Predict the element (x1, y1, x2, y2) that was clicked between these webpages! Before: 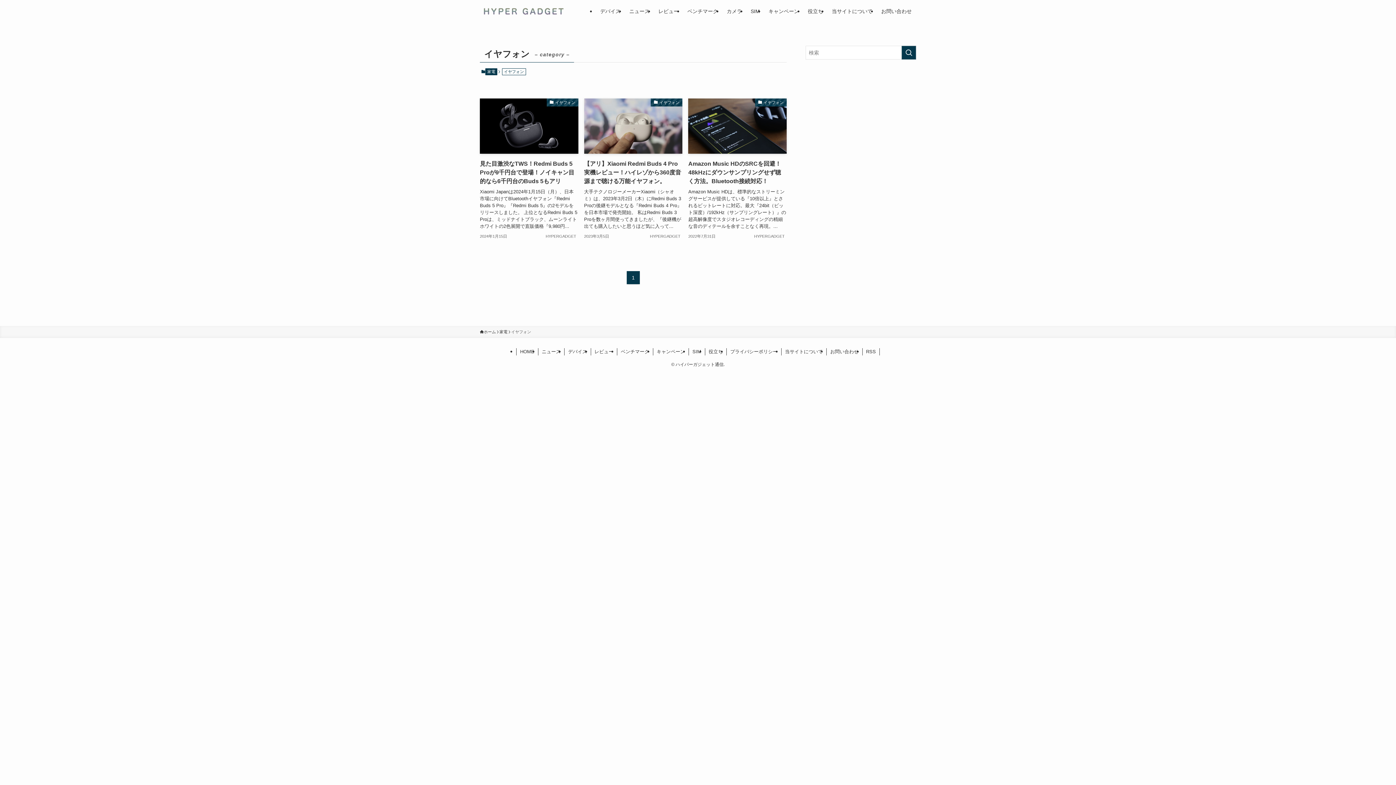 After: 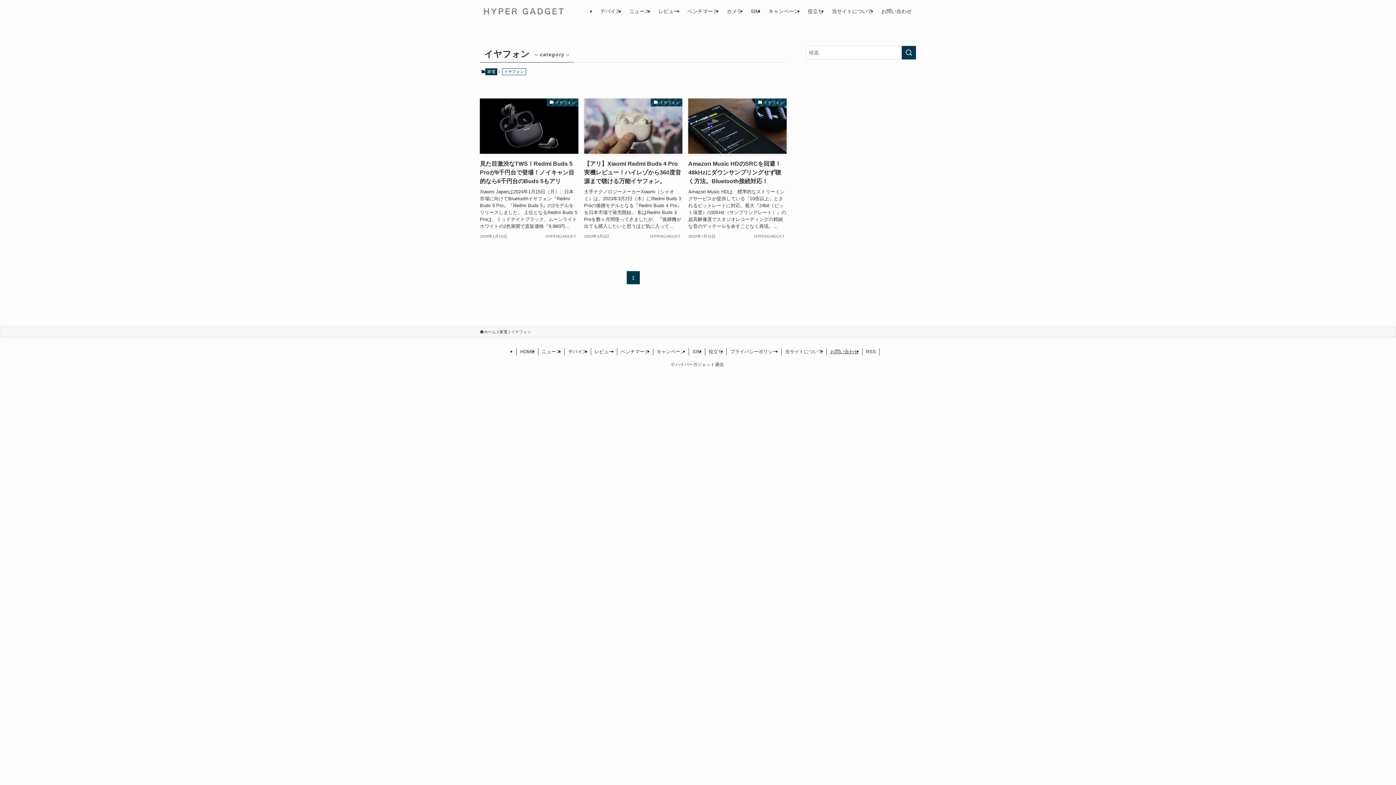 Action: bbox: (826, 348, 862, 355) label: お問い合わせ